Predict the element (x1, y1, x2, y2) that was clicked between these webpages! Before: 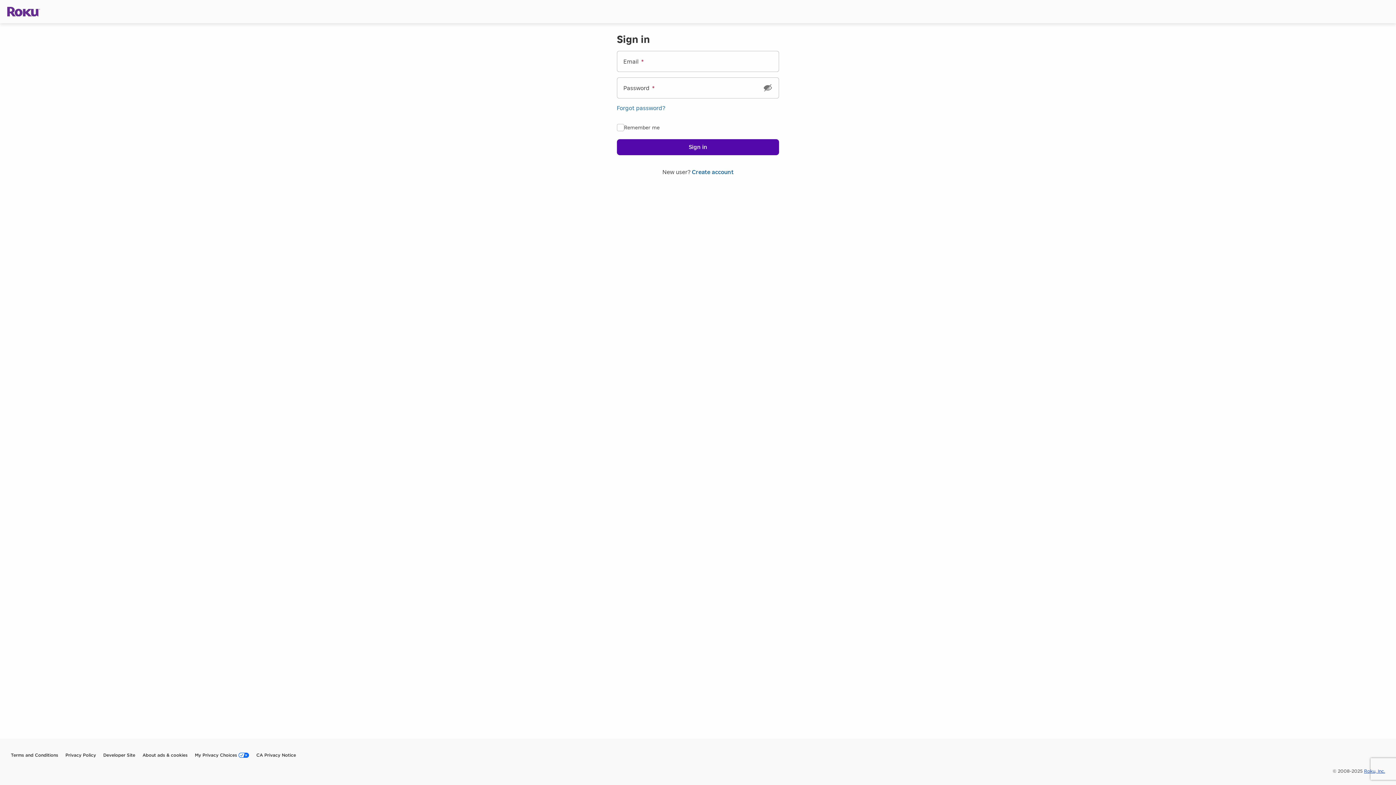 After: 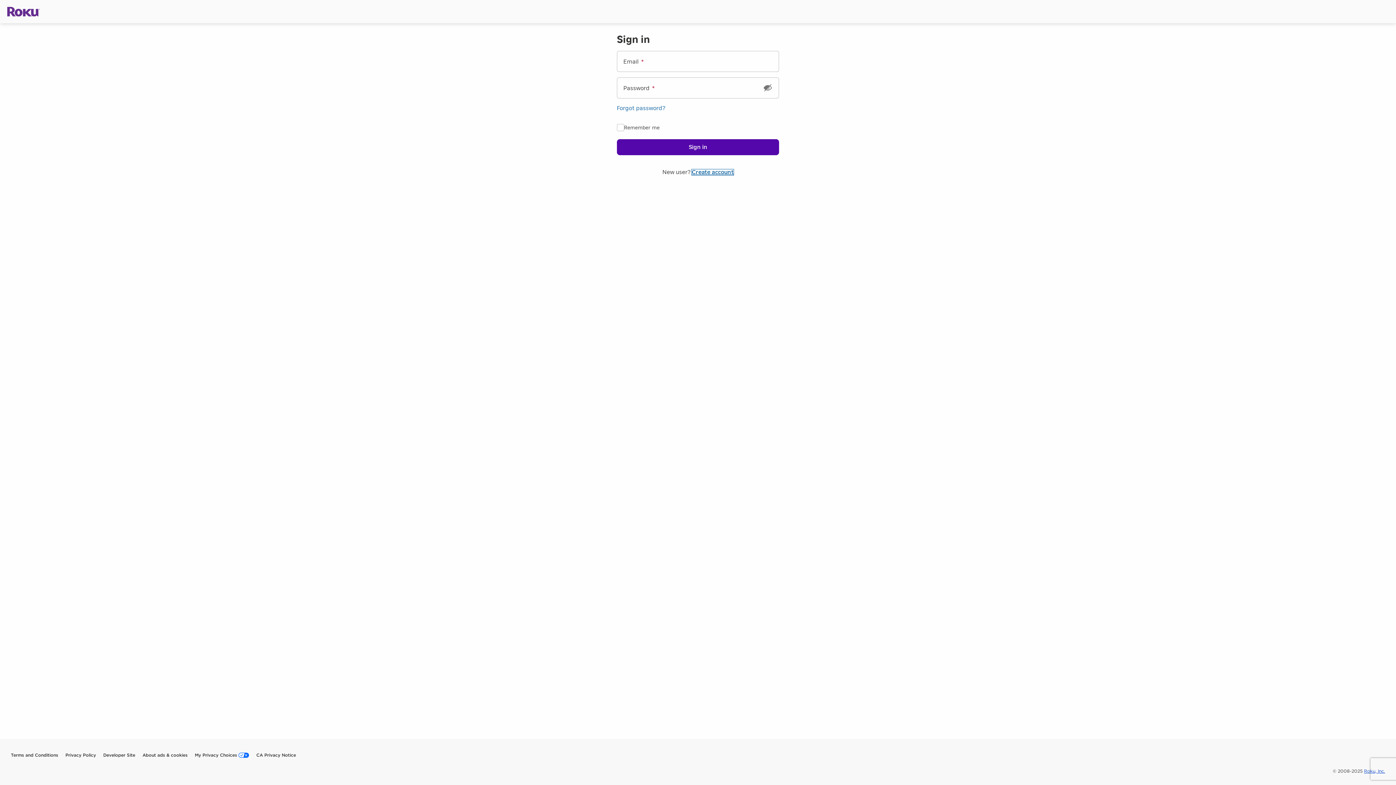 Action: bbox: (693, 169, 732, 175) label: Create account